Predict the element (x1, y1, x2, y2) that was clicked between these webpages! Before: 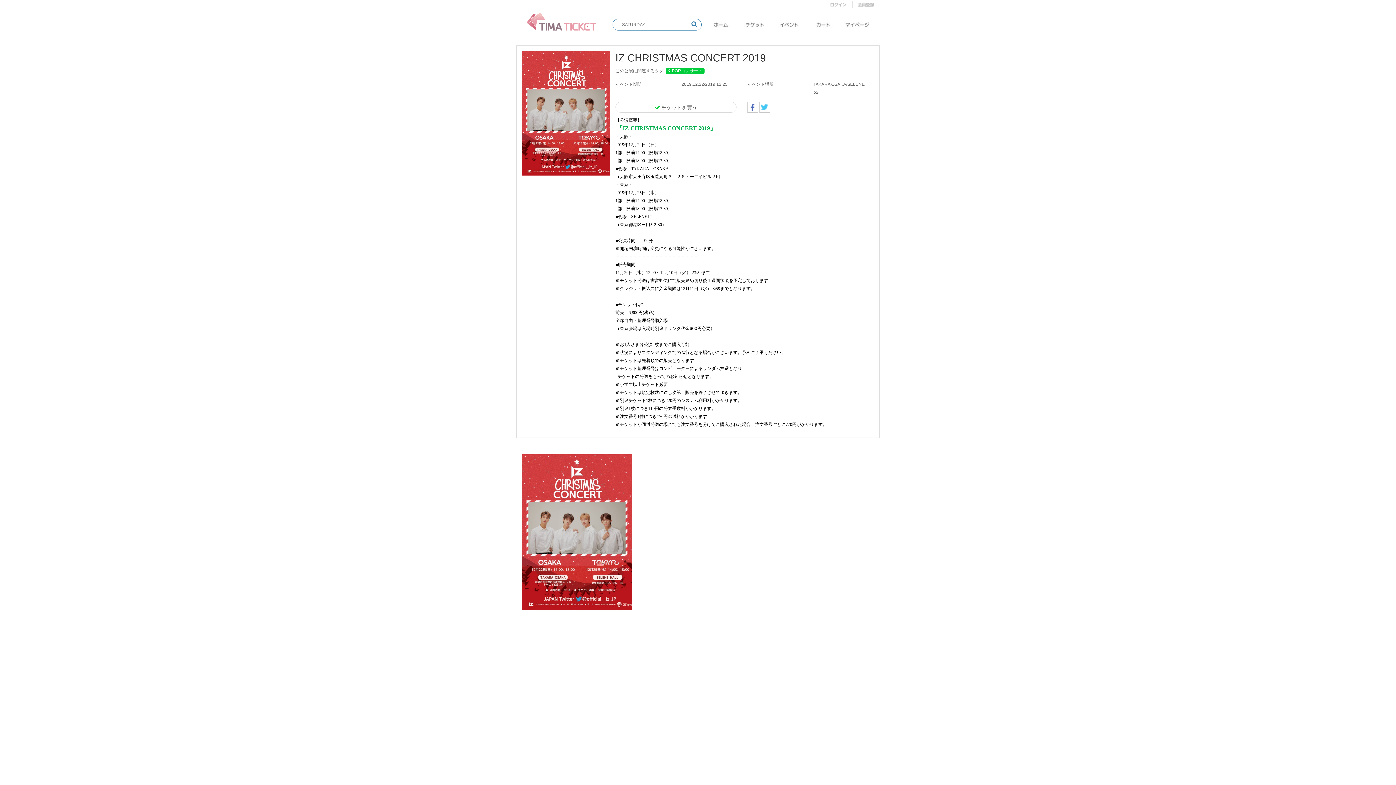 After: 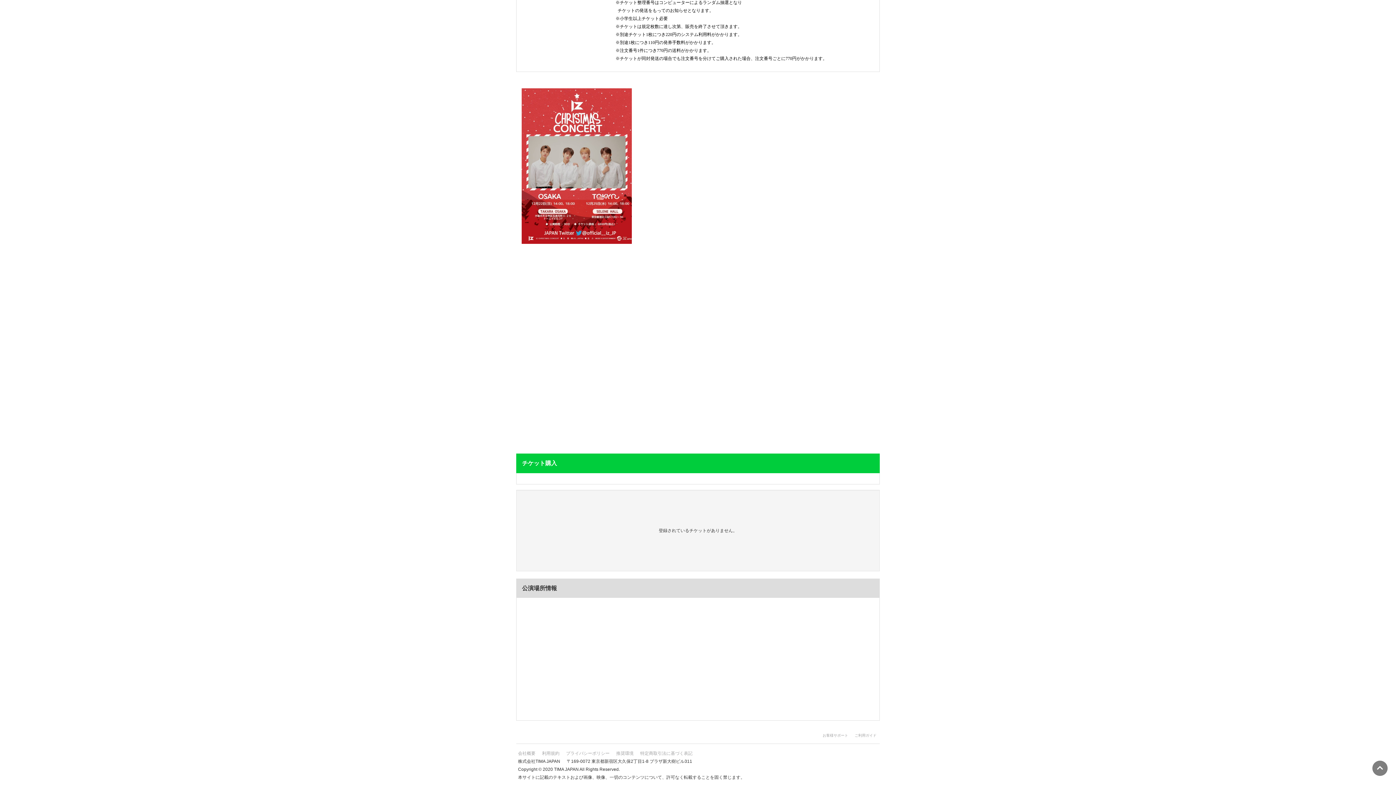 Action: label:  チケットを買う bbox: (615, 101, 736, 112)